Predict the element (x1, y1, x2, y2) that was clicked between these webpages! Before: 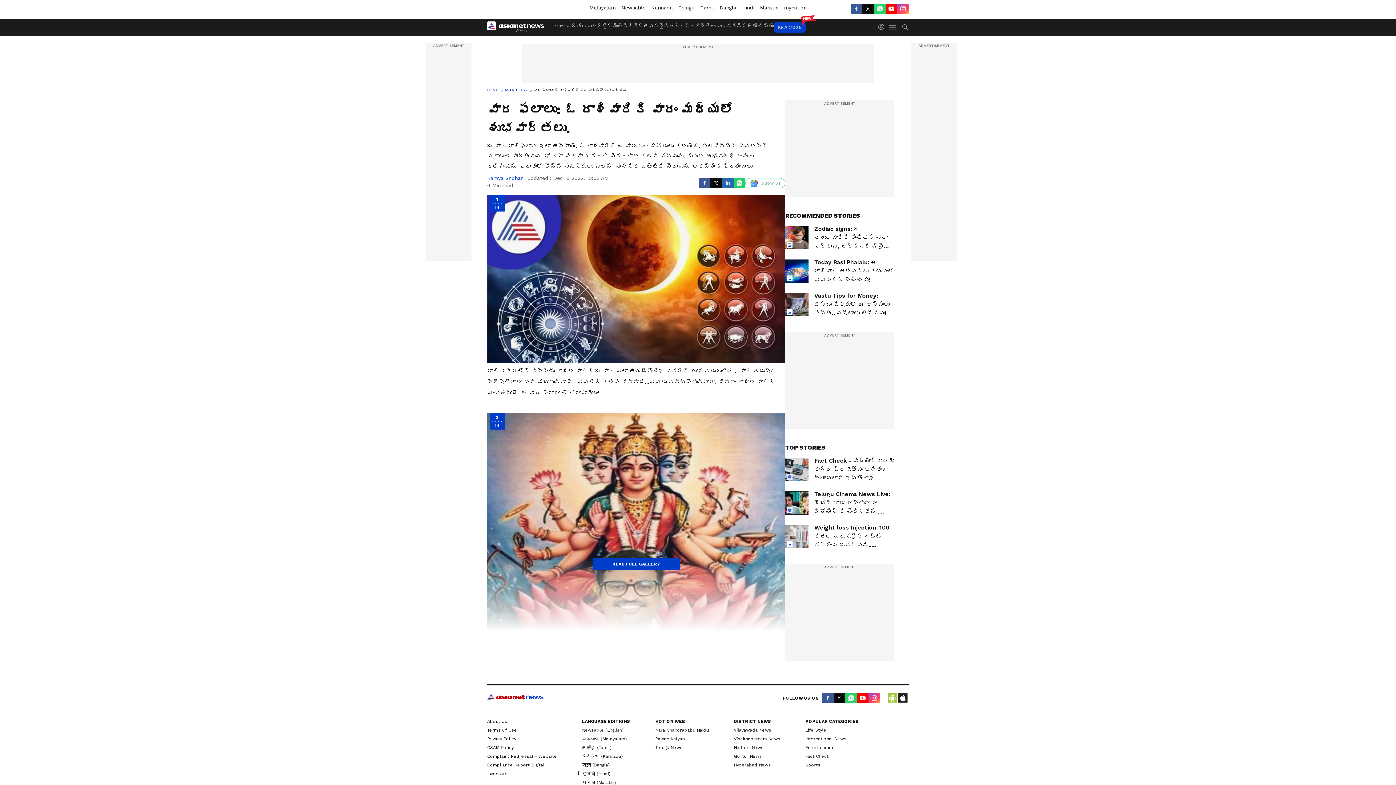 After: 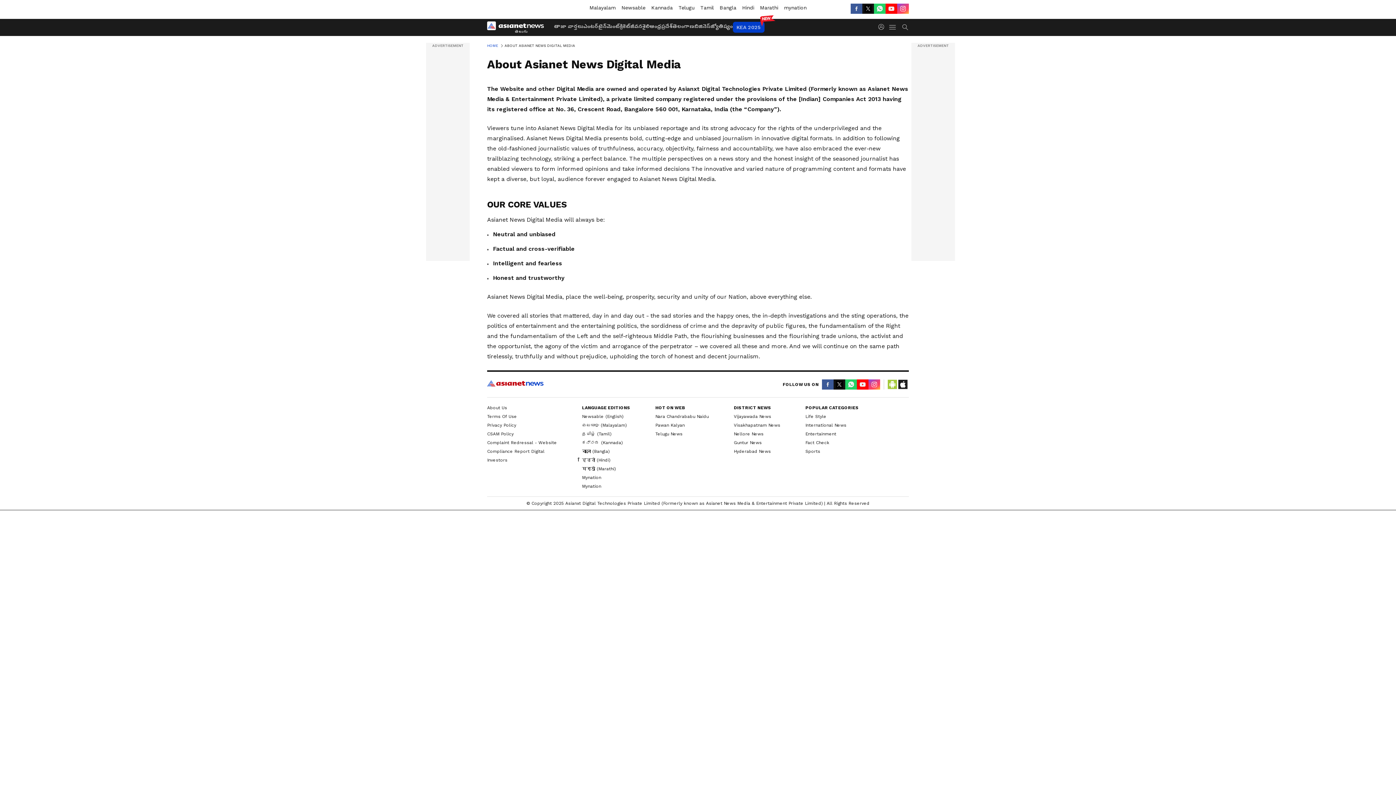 Action: bbox: (487, 719, 507, 724) label: About Us